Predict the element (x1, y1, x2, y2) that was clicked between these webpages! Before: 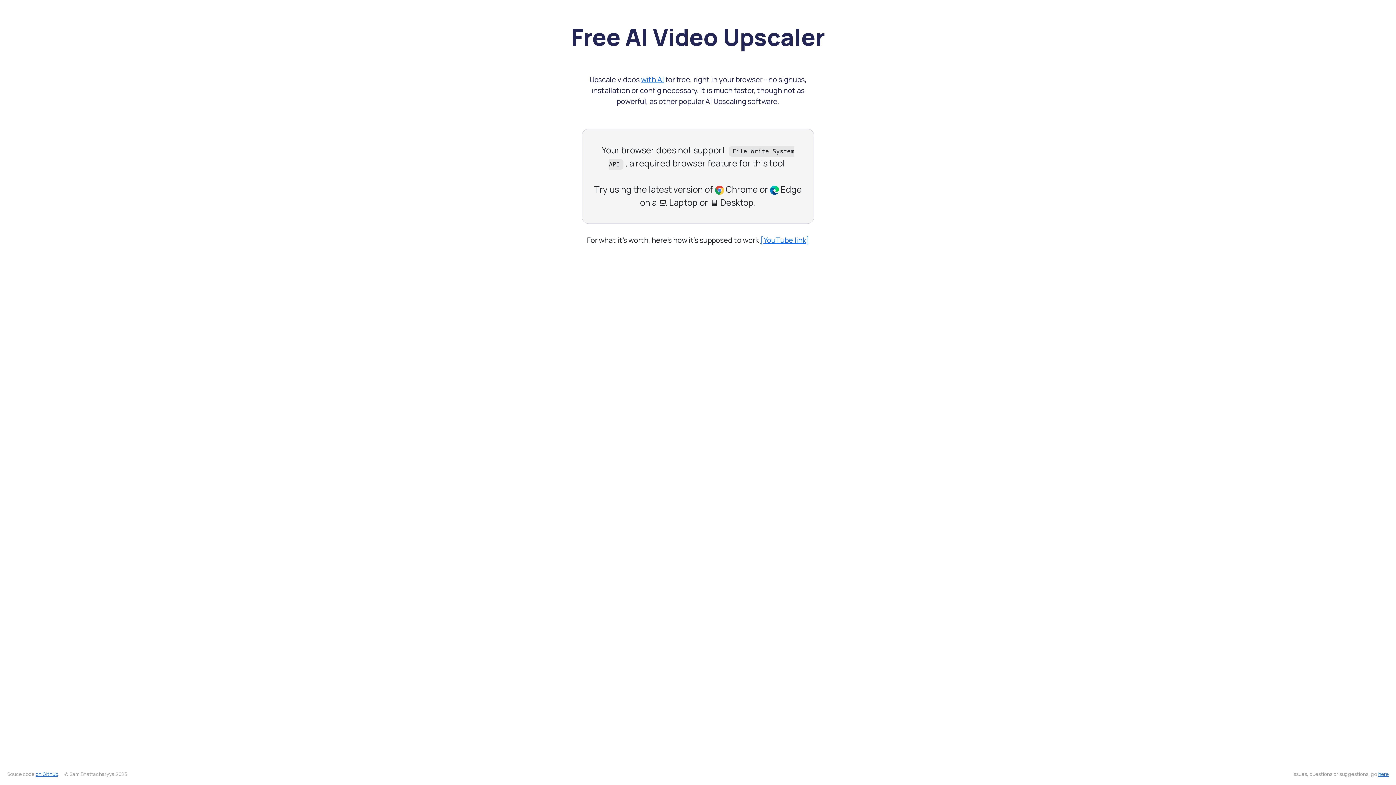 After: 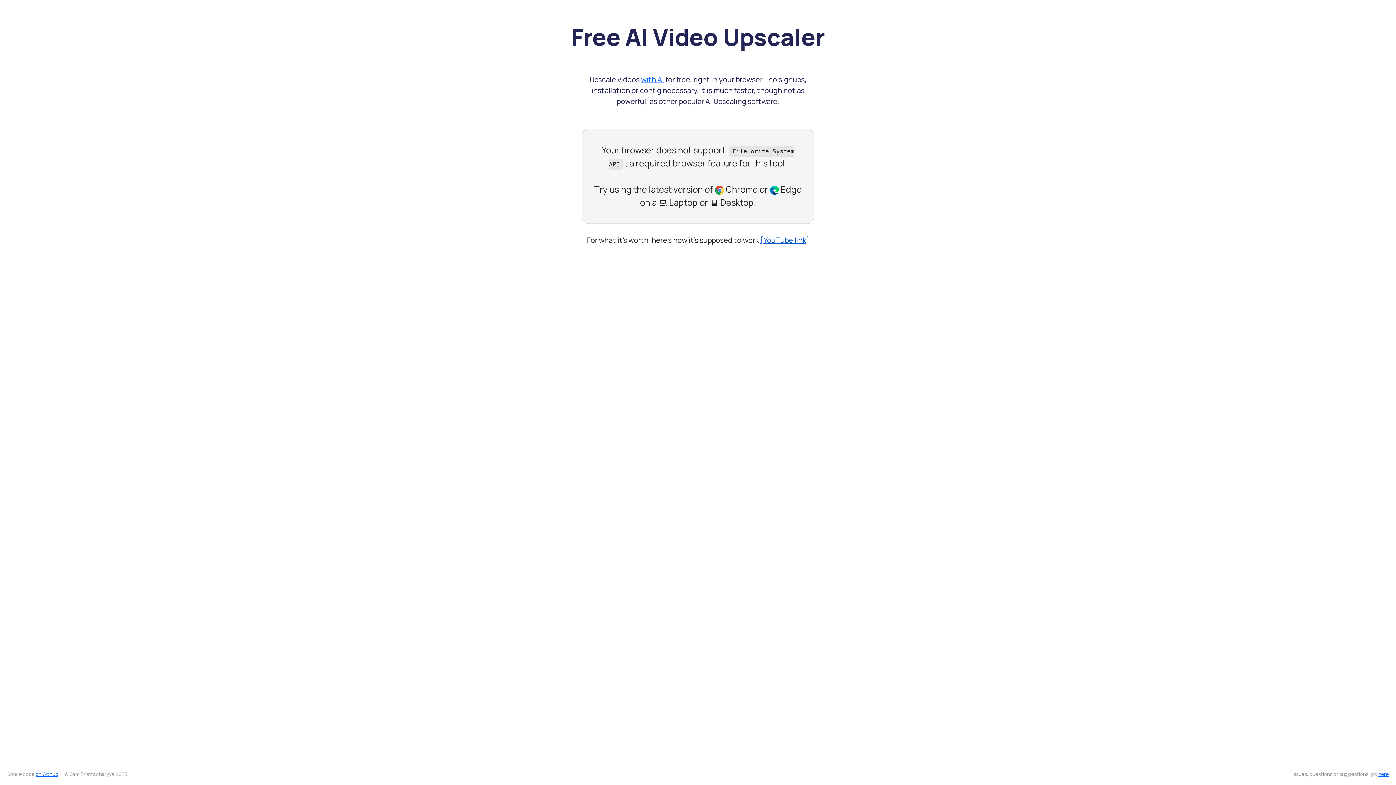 Action: label: [YouTube link] bbox: (760, 235, 809, 245)